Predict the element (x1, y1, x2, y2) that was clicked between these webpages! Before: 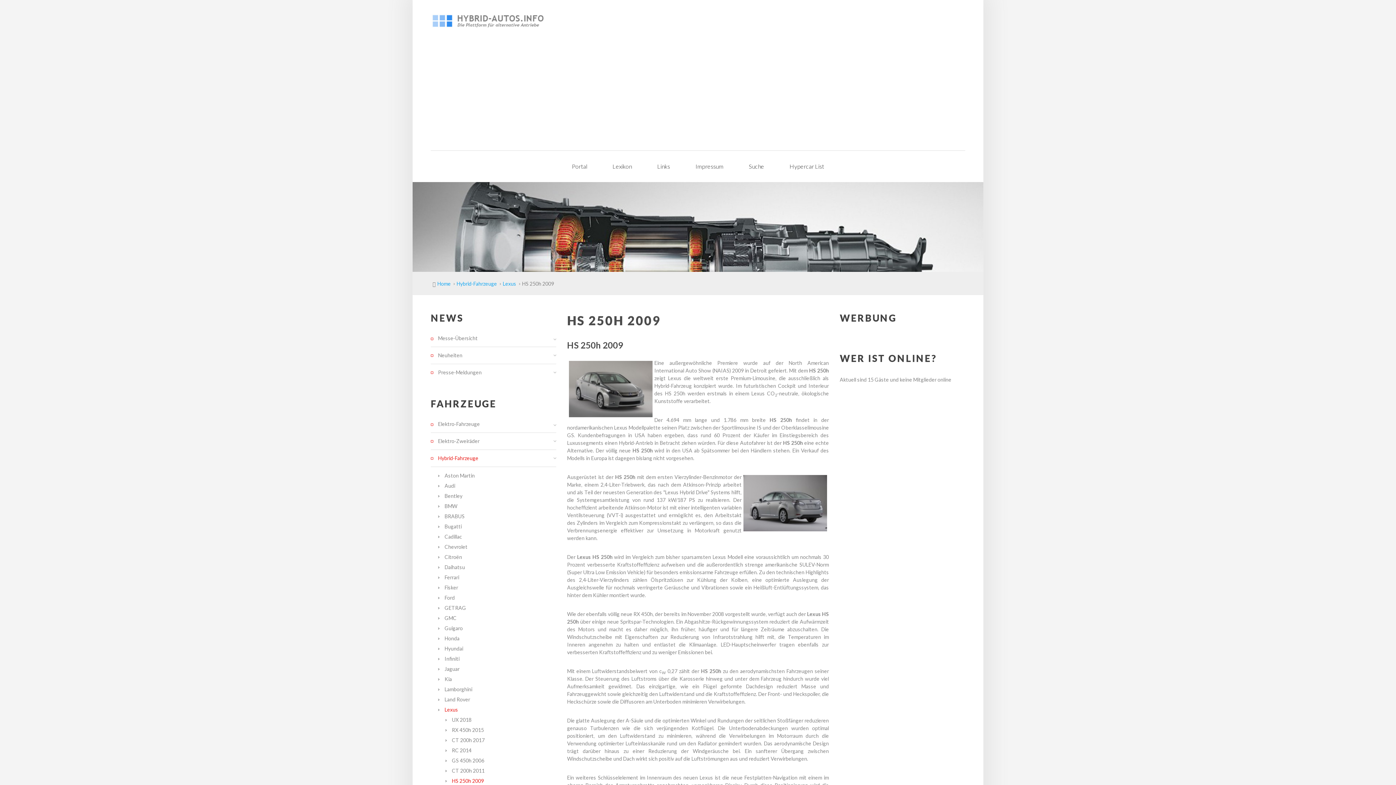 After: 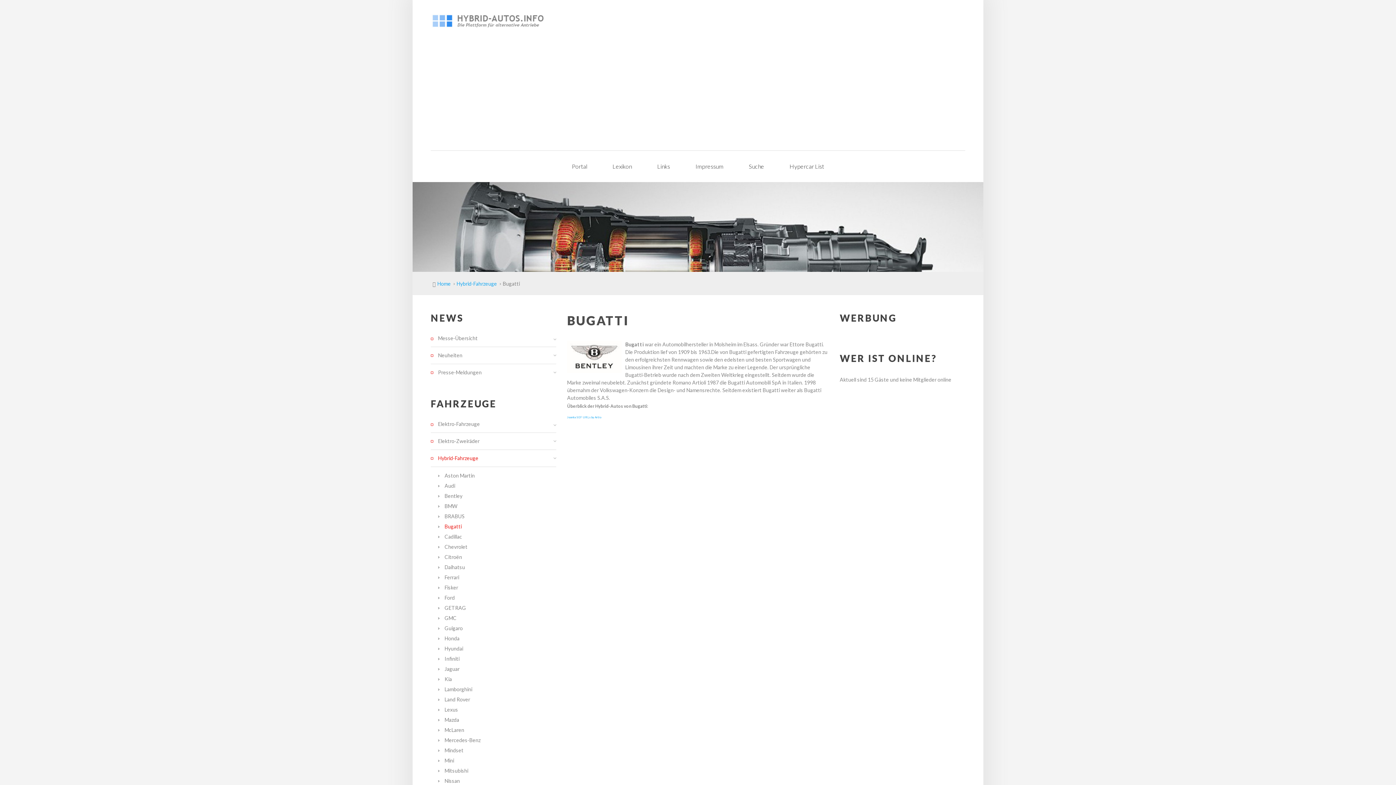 Action: bbox: (438, 521, 556, 532) label: Bugatti